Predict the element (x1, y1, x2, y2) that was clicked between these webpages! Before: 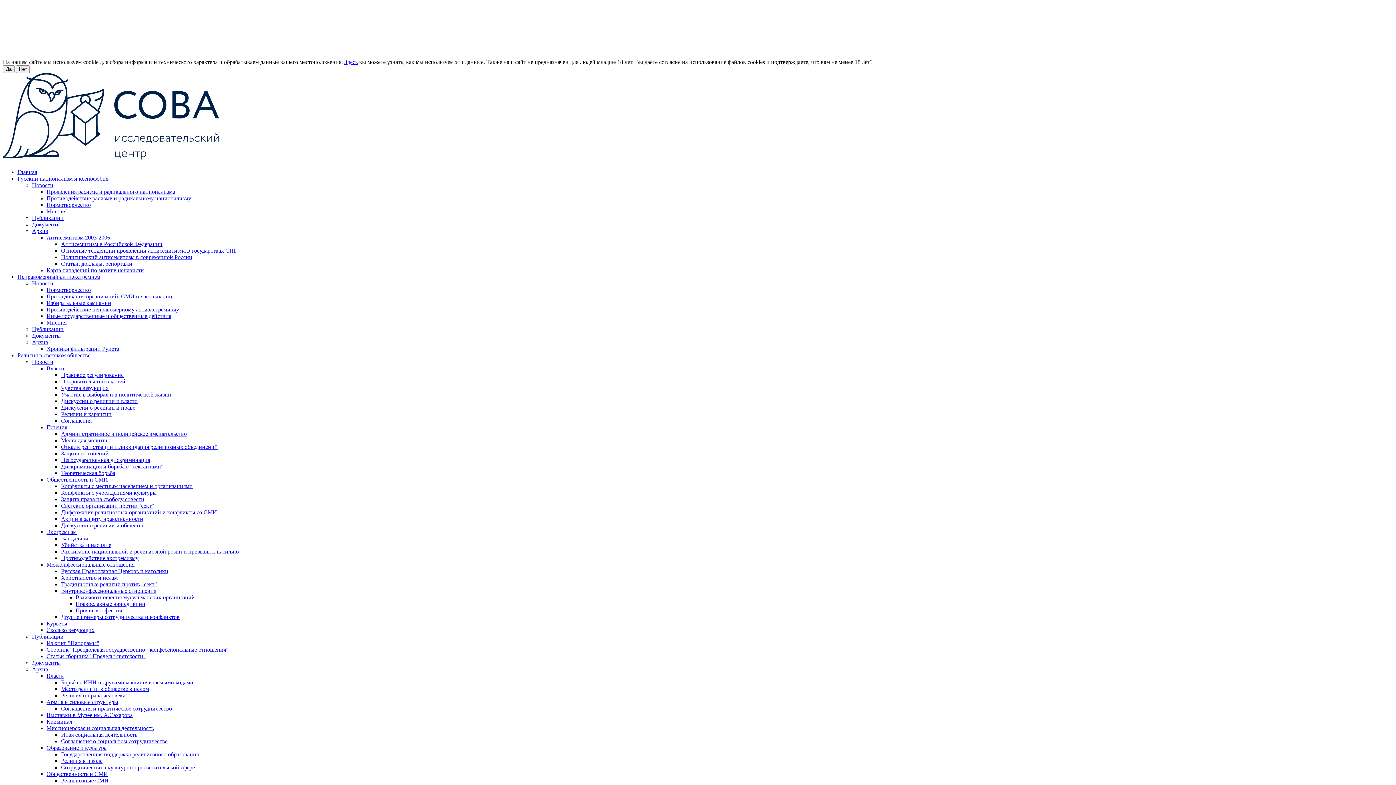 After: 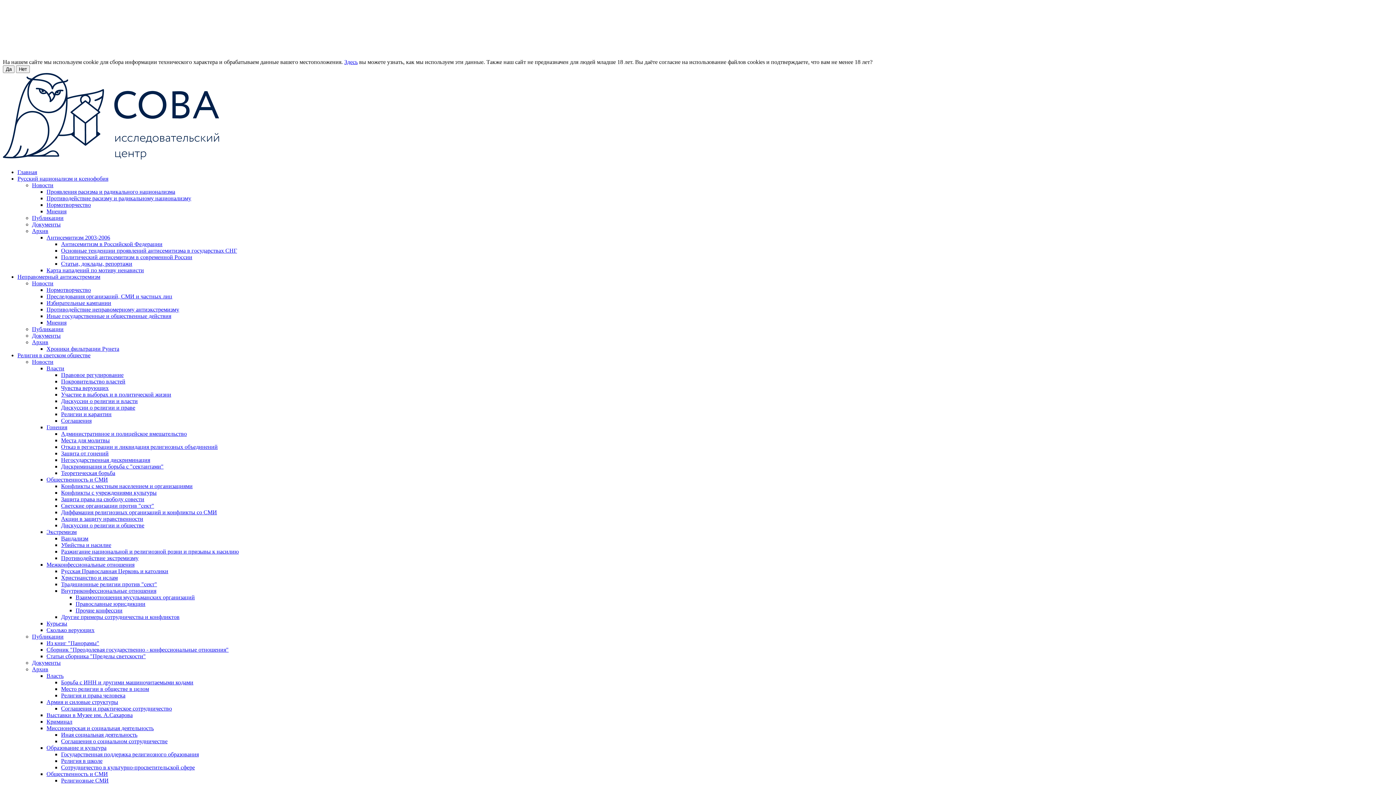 Action: bbox: (32, 280, 53, 286) label: Новости